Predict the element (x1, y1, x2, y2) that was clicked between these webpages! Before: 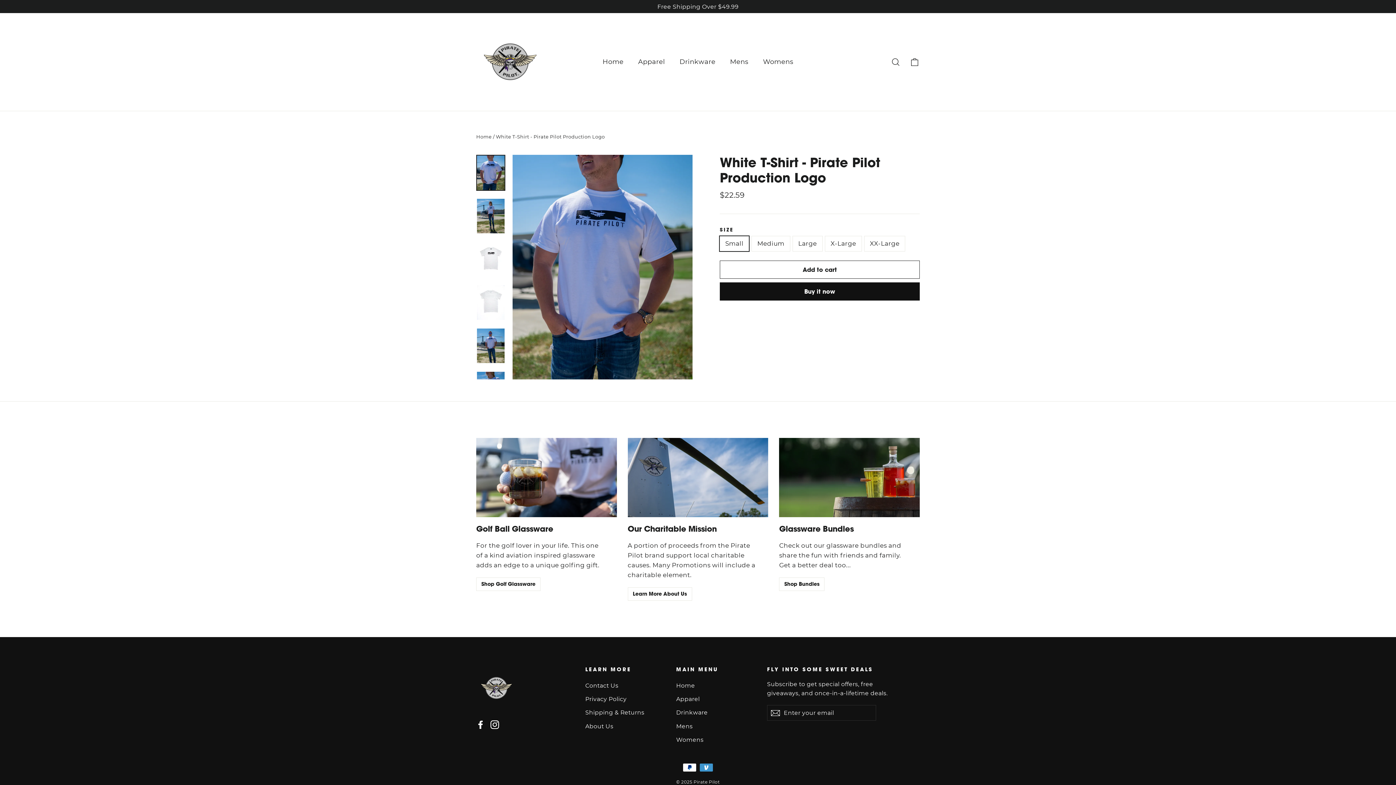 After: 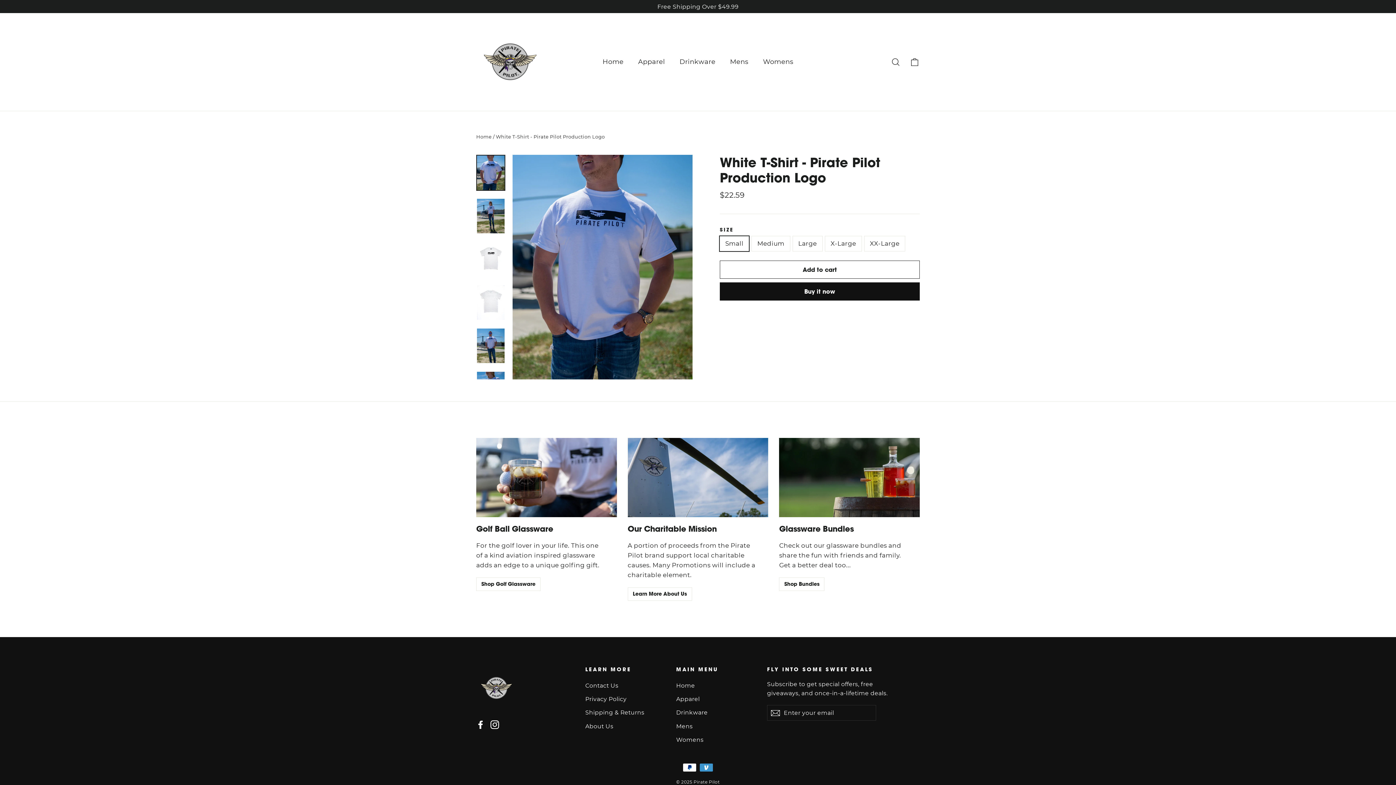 Action: bbox: (476, 719, 485, 729) label: Facebook